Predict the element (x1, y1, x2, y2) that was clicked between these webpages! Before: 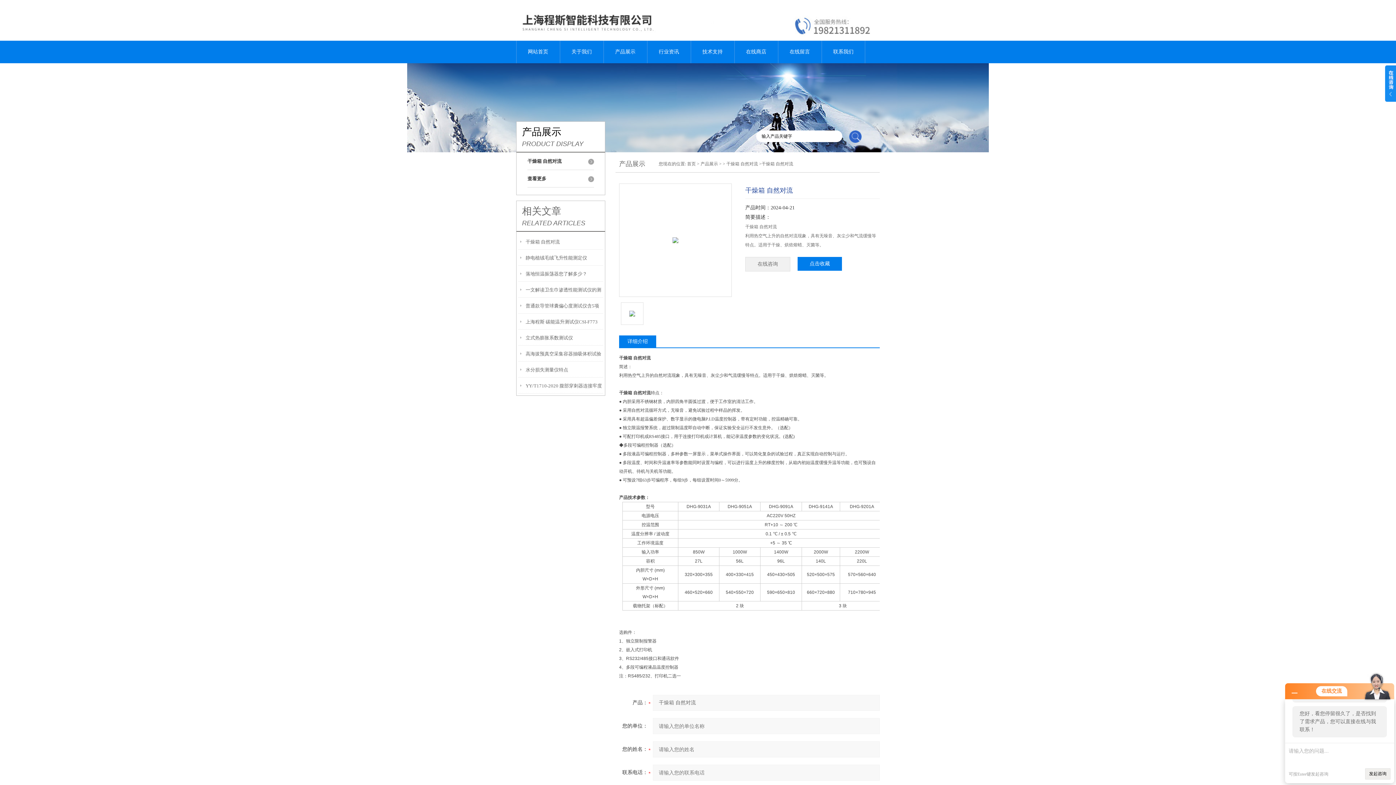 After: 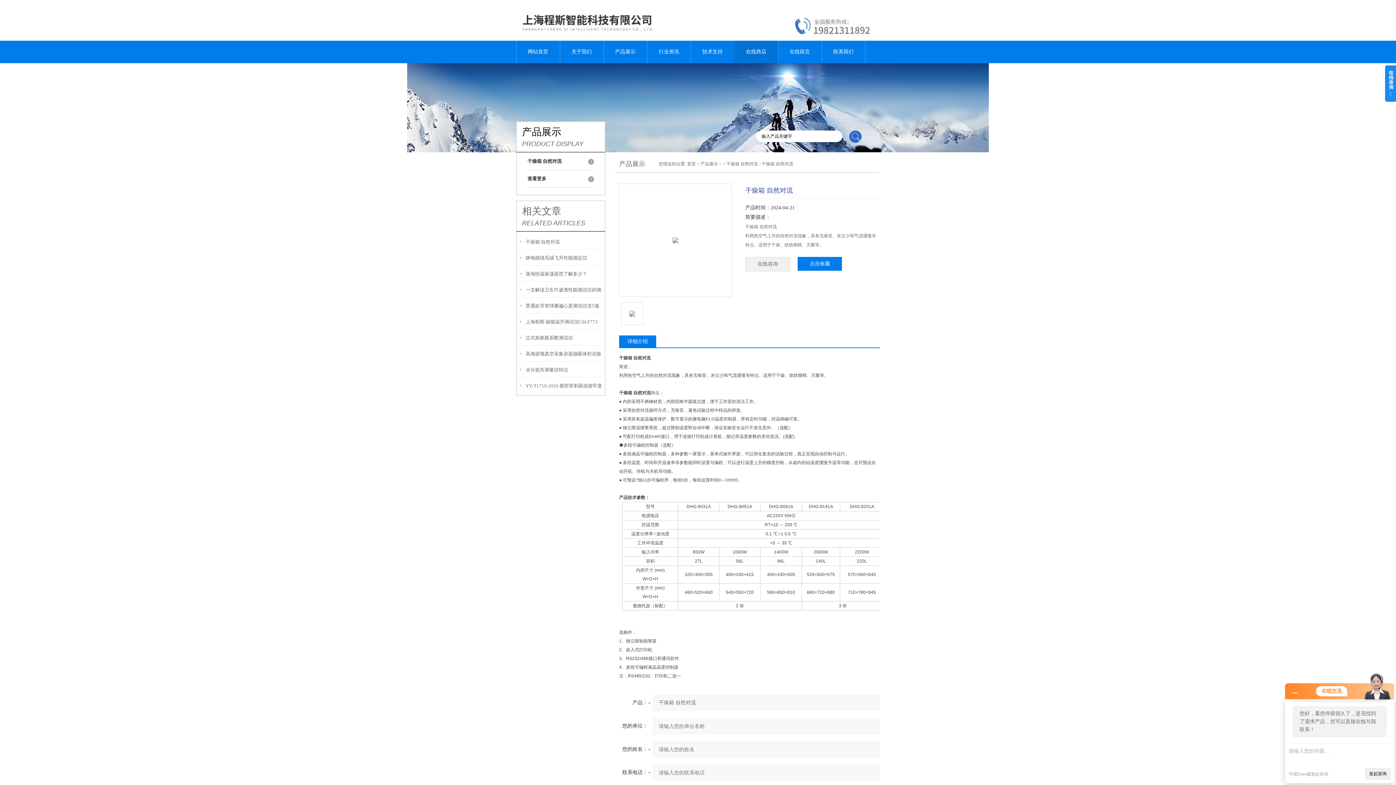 Action: bbox: (734, 40, 778, 63) label: 在线商店